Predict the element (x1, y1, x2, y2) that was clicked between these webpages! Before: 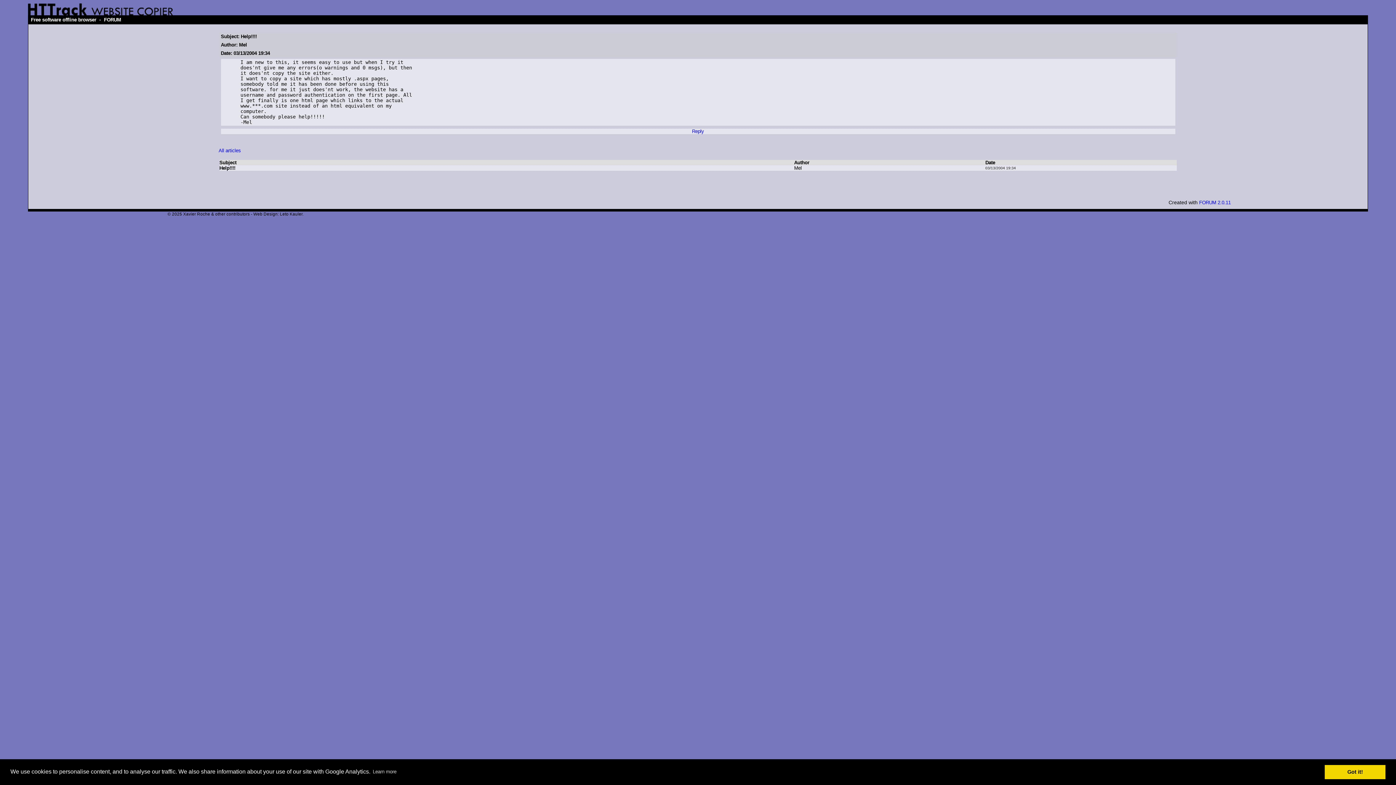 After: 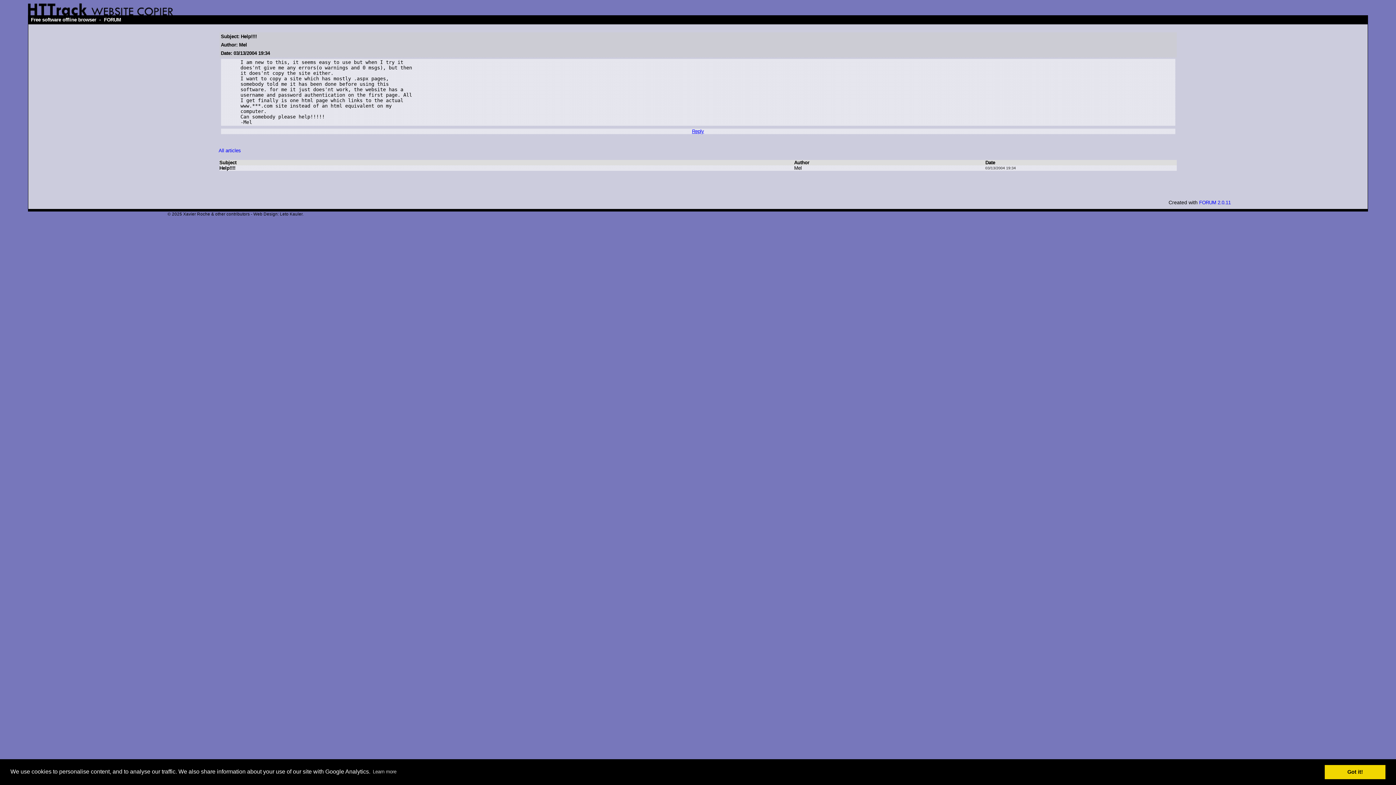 Action: label: Reply bbox: (692, 128, 704, 134)